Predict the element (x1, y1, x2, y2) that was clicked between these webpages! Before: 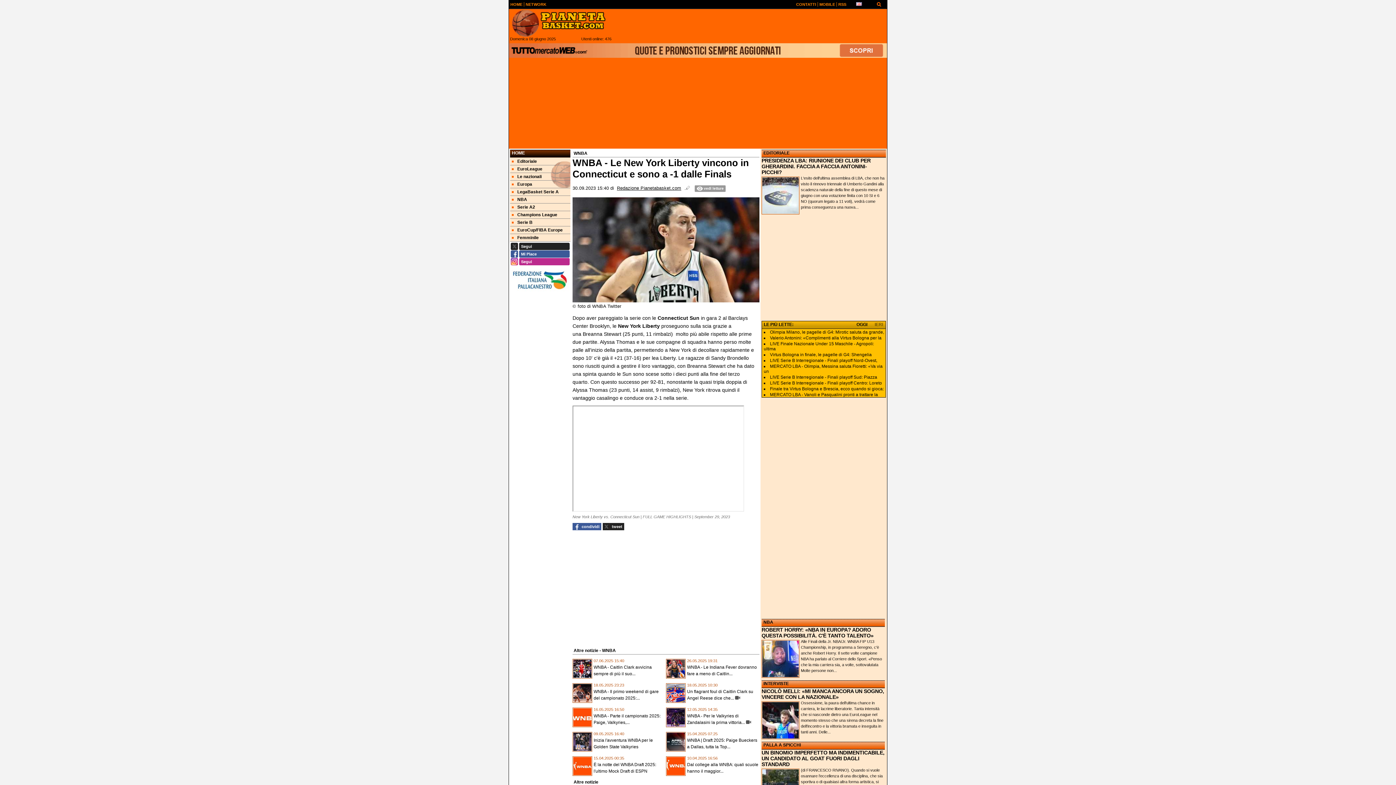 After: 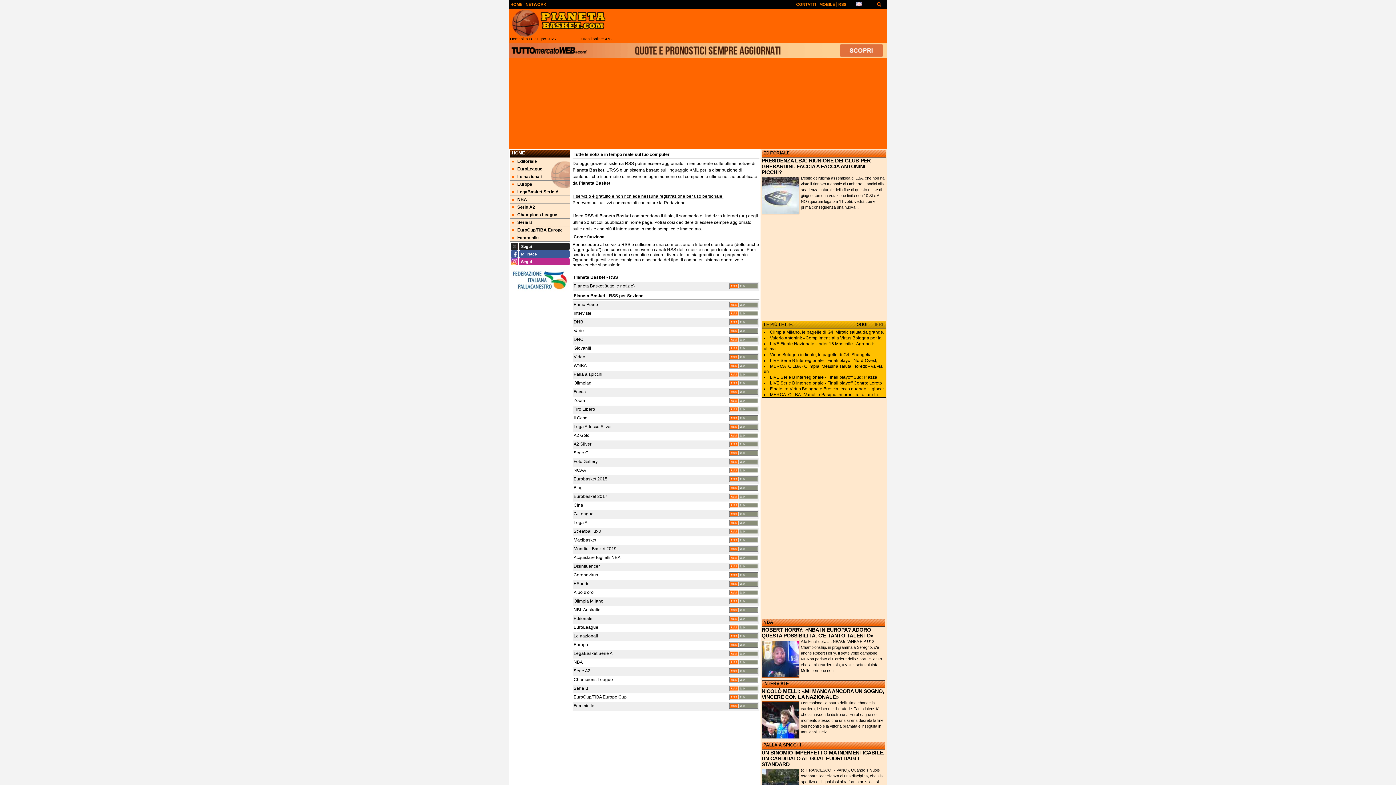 Action: label: RSS bbox: (838, 2, 846, 6)